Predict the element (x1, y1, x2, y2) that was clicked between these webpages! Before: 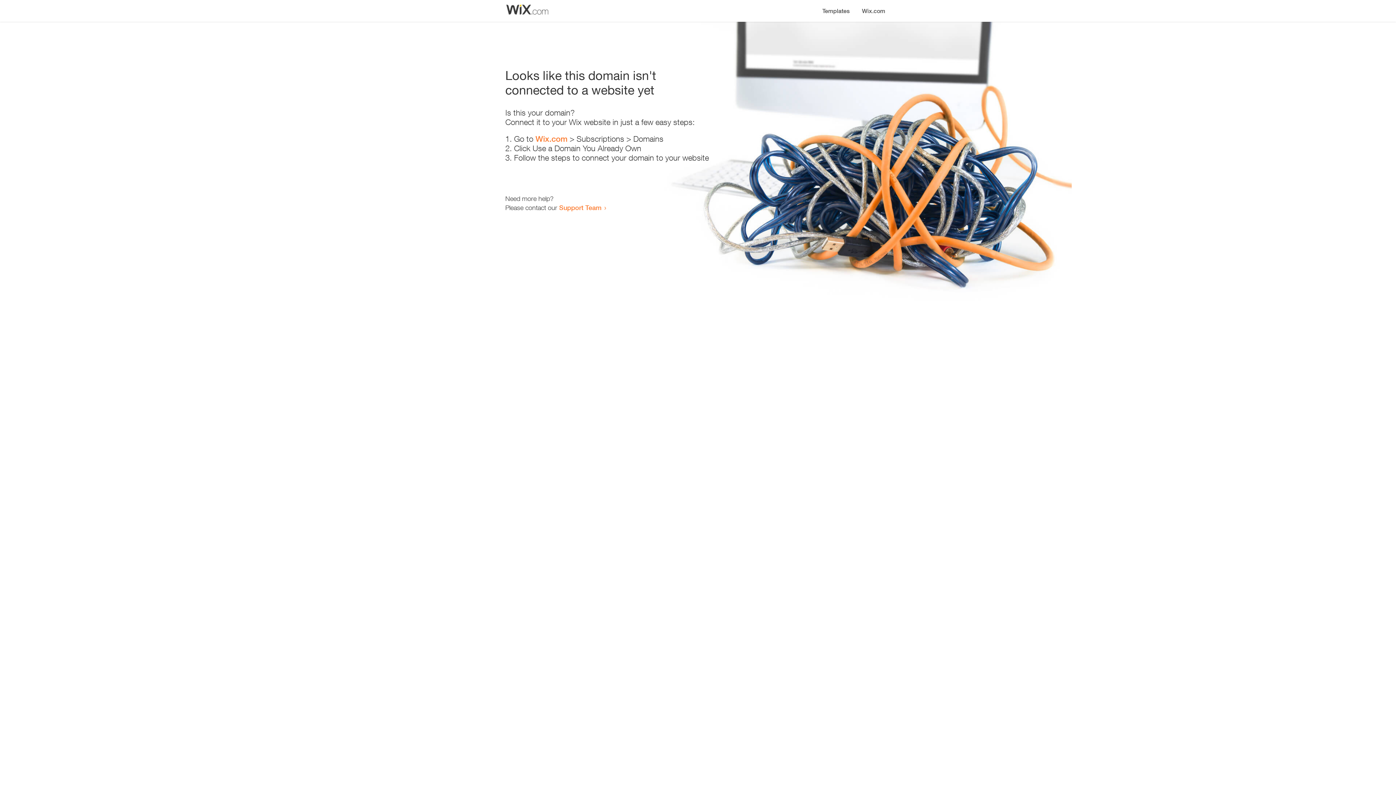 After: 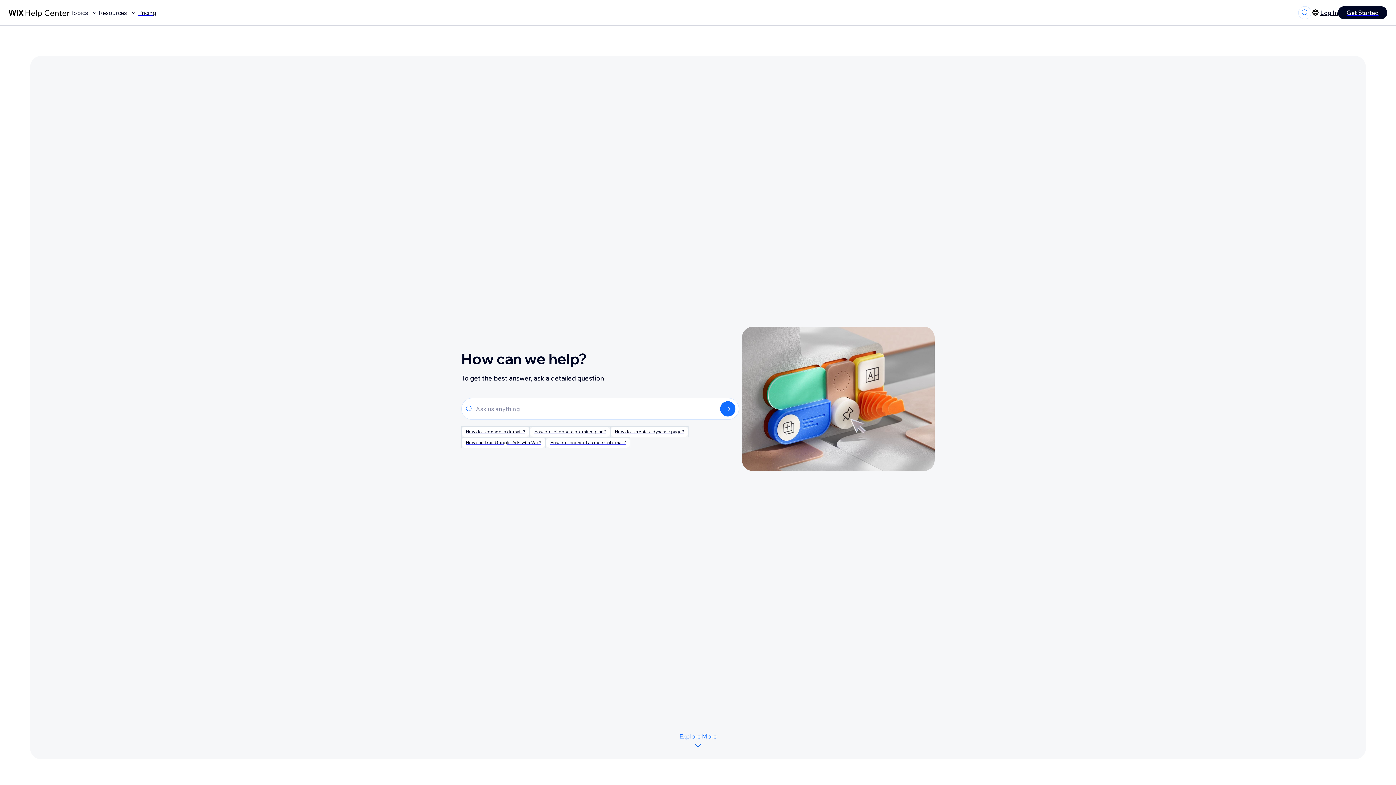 Action: bbox: (559, 203, 601, 211) label: Support Team